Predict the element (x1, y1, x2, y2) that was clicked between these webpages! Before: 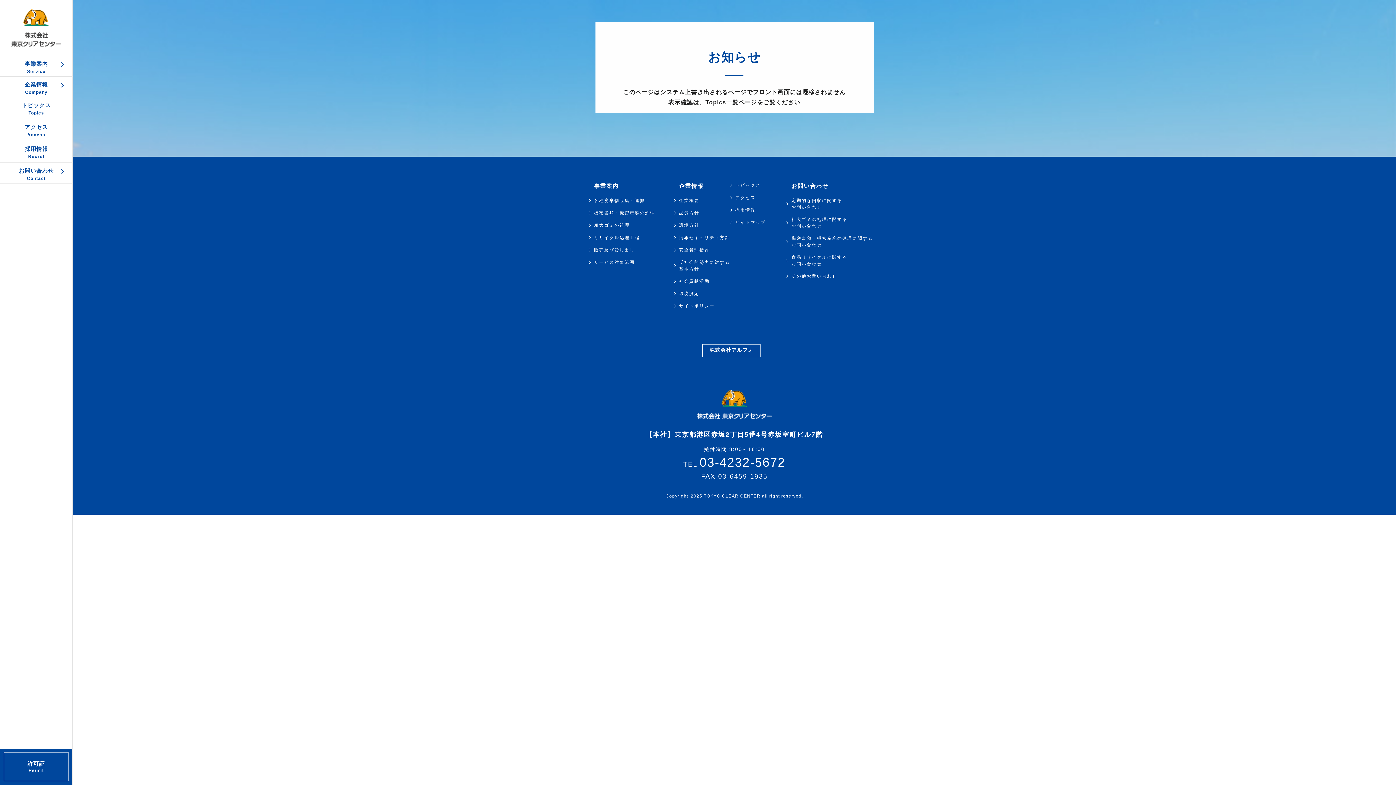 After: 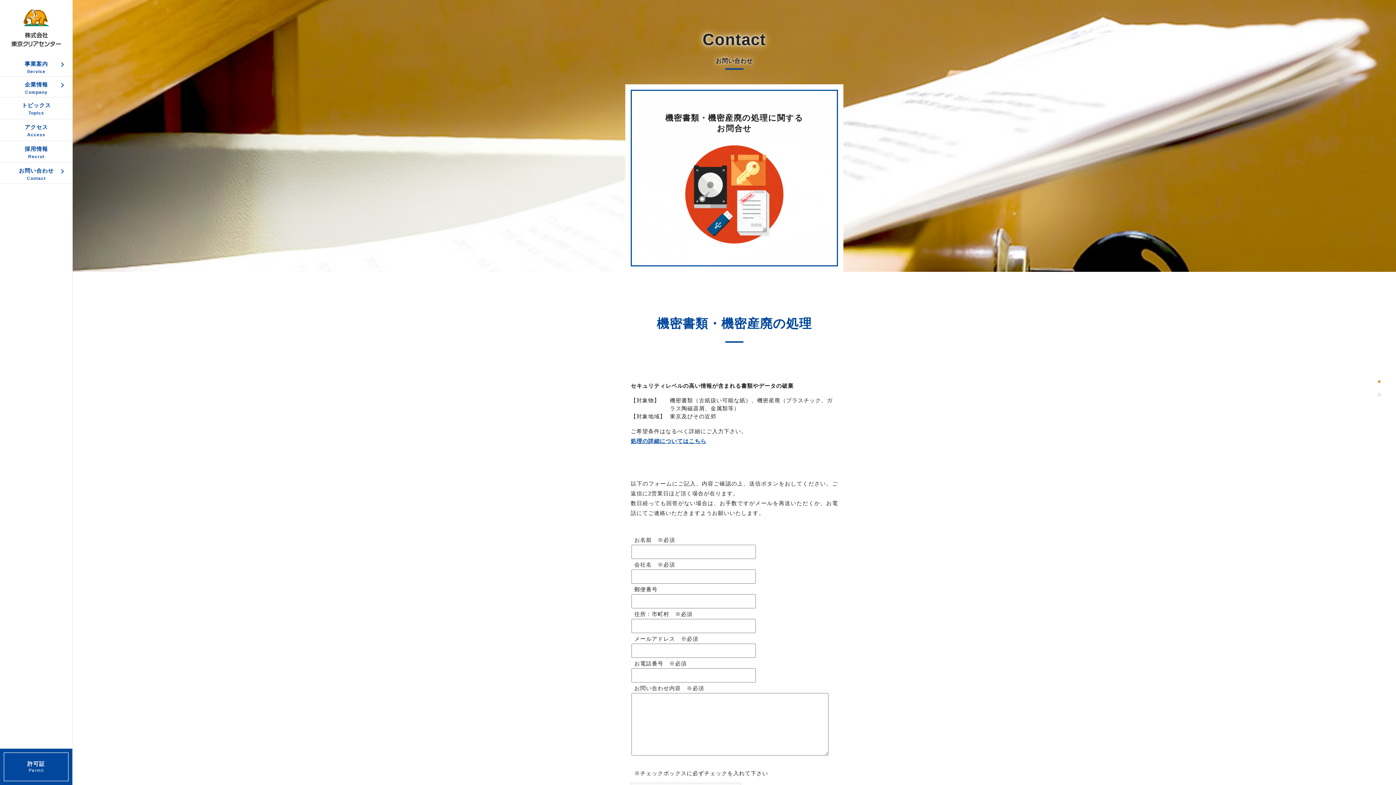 Action: label: 機密書類・機密産廃の処理に関する
お問い合わせ bbox: (785, 230, 873, 248)